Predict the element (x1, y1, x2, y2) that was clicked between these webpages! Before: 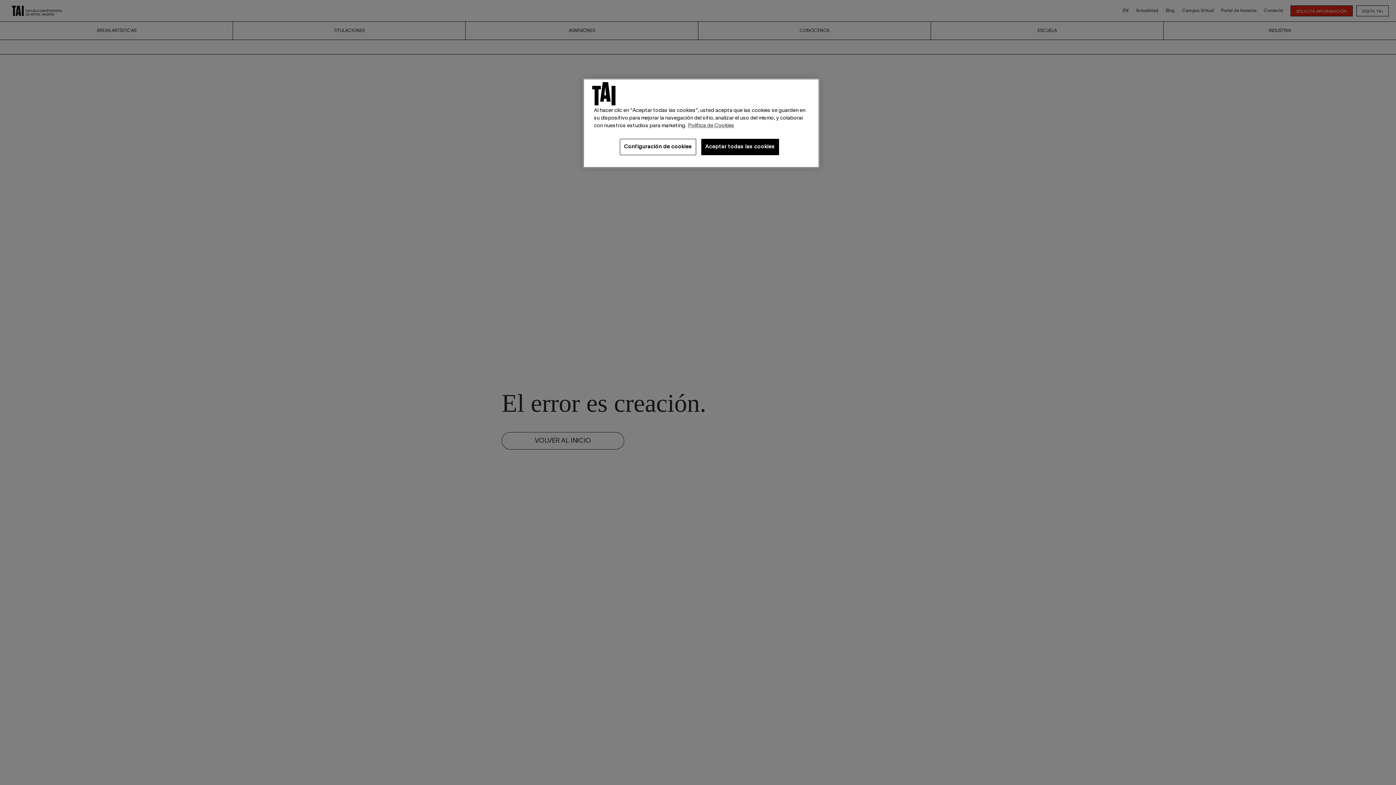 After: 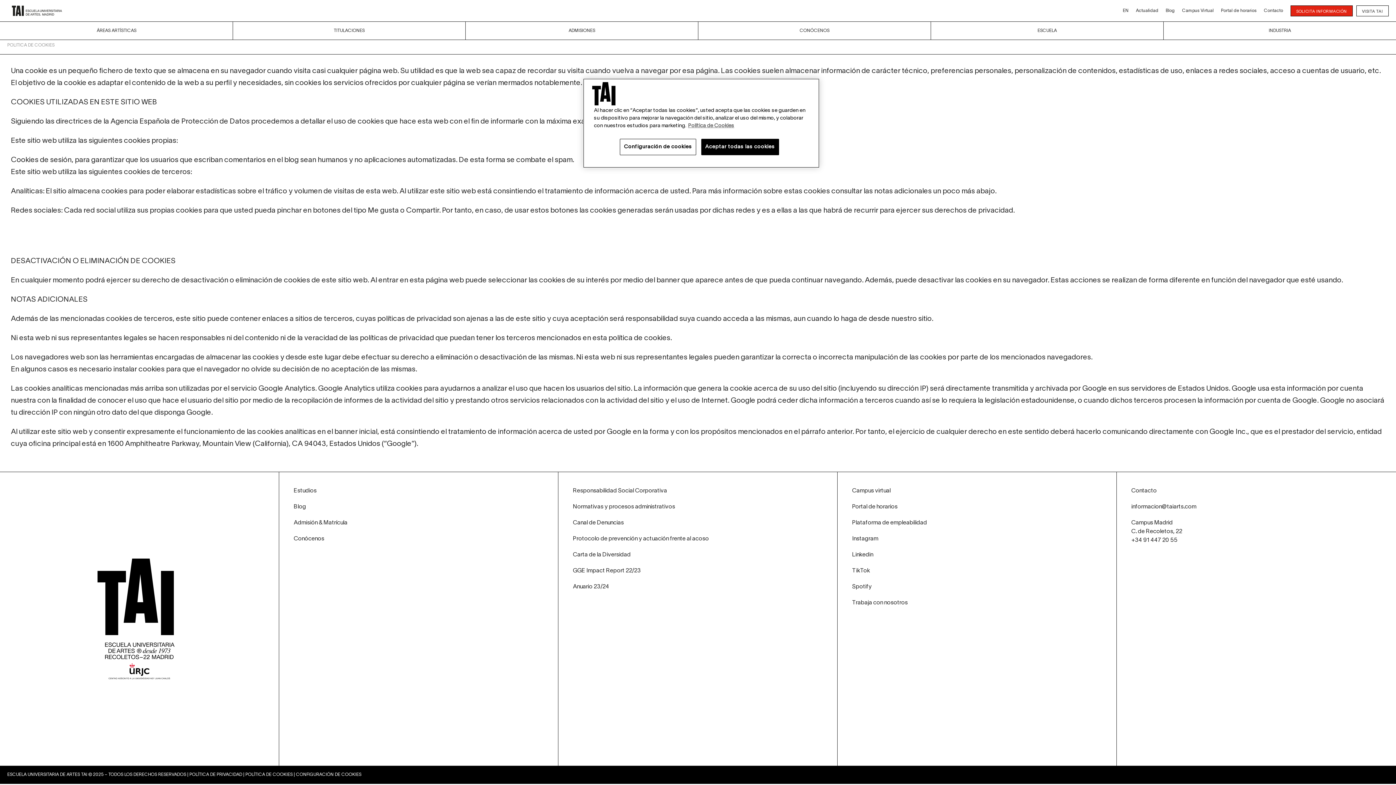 Action: bbox: (688, 123, 734, 128) label: Más información sobre su privacidad